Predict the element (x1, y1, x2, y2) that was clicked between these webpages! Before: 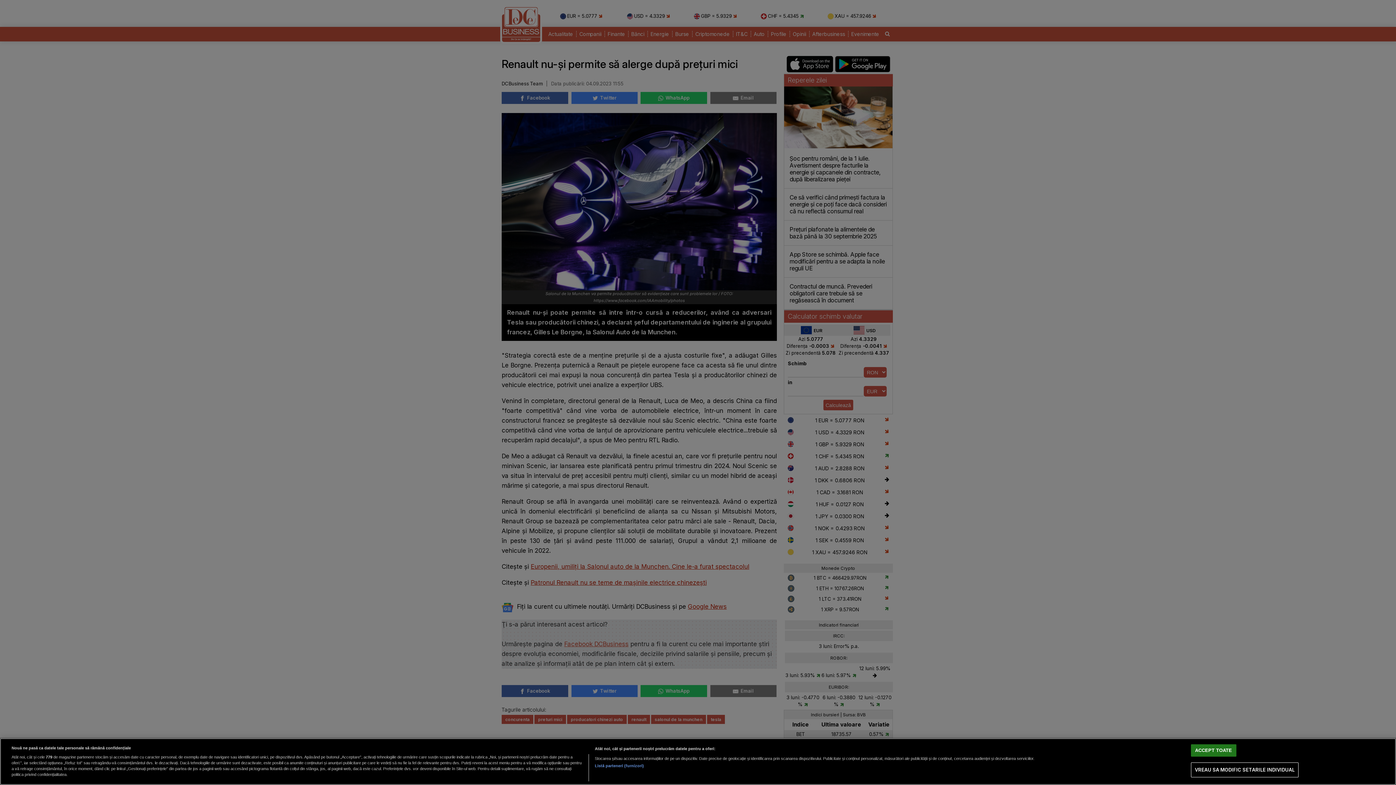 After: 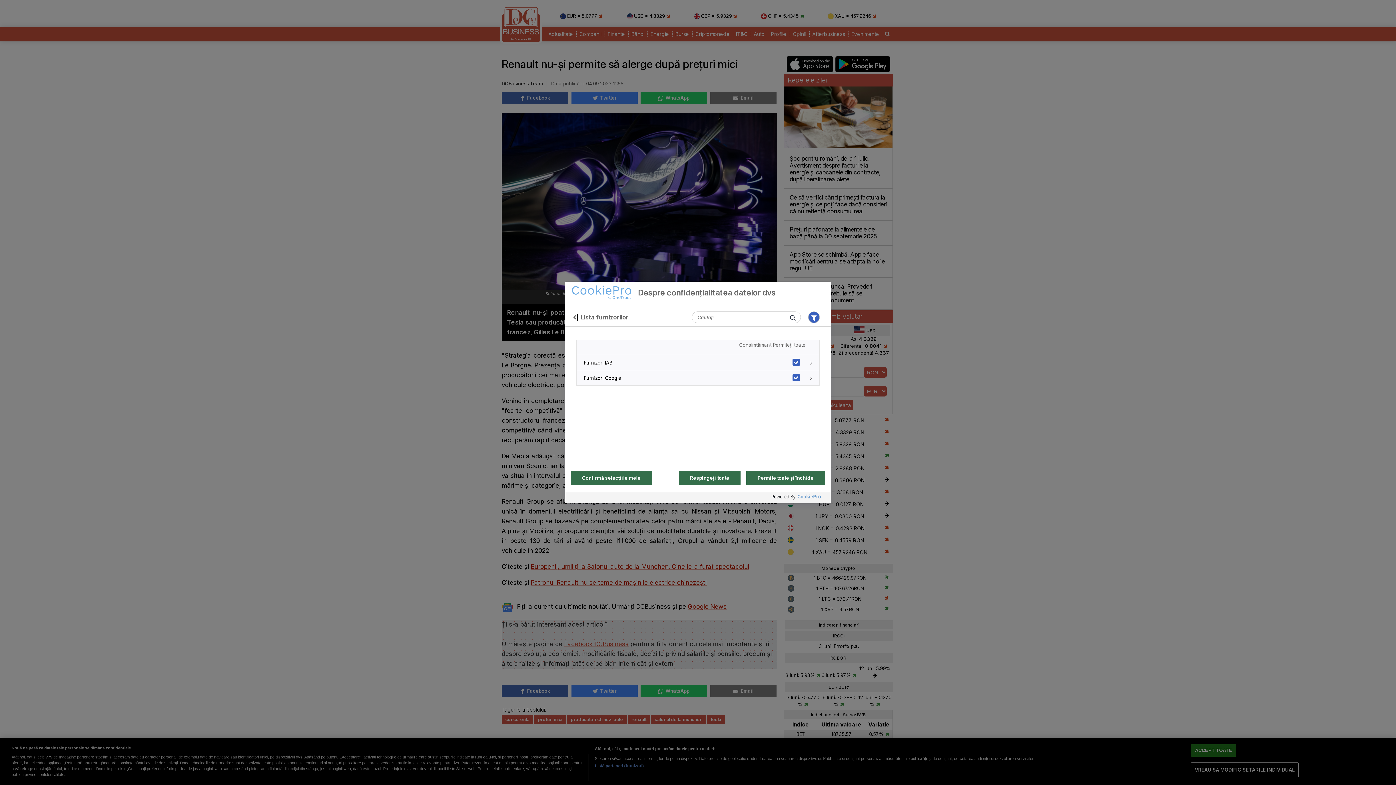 Action: bbox: (594, 763, 644, 769) label: Listă parteneri (furnizori)